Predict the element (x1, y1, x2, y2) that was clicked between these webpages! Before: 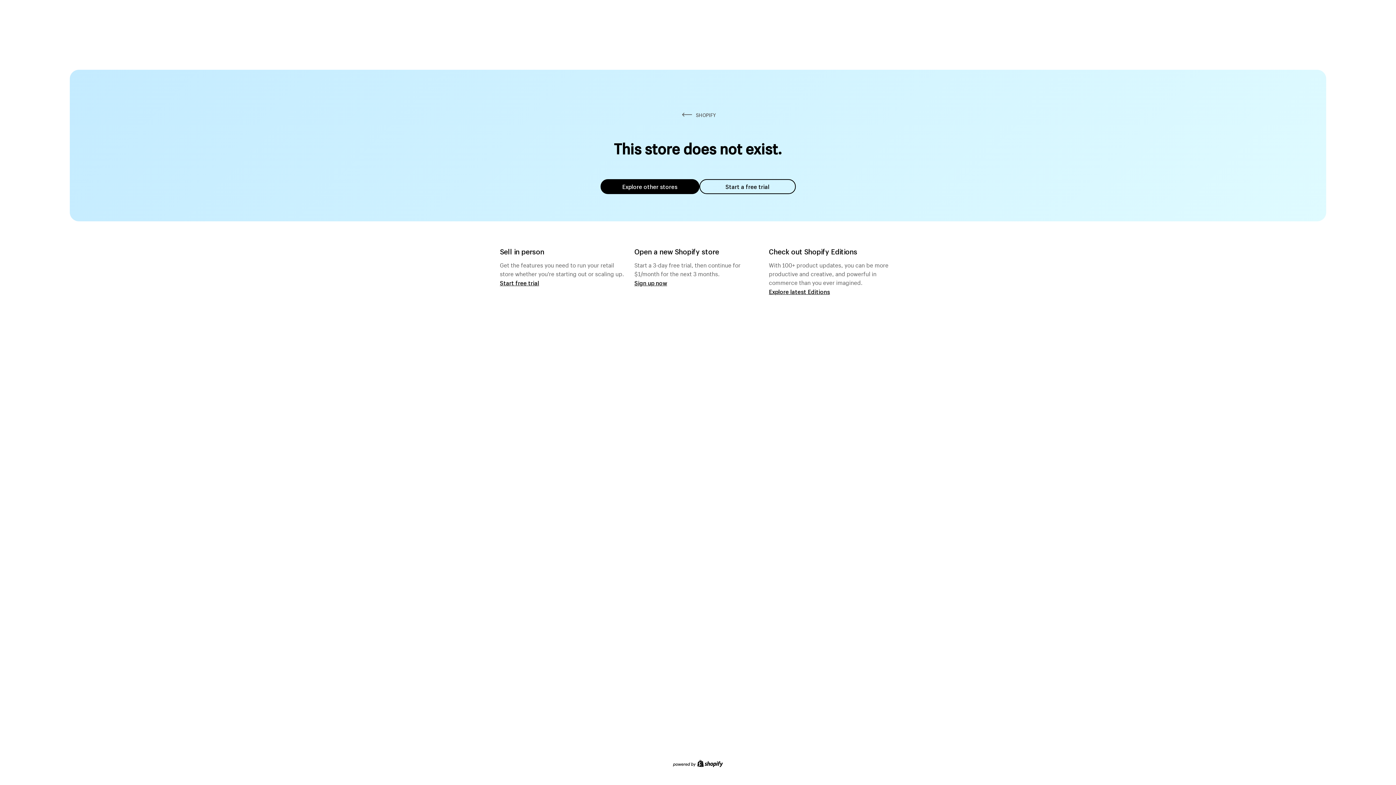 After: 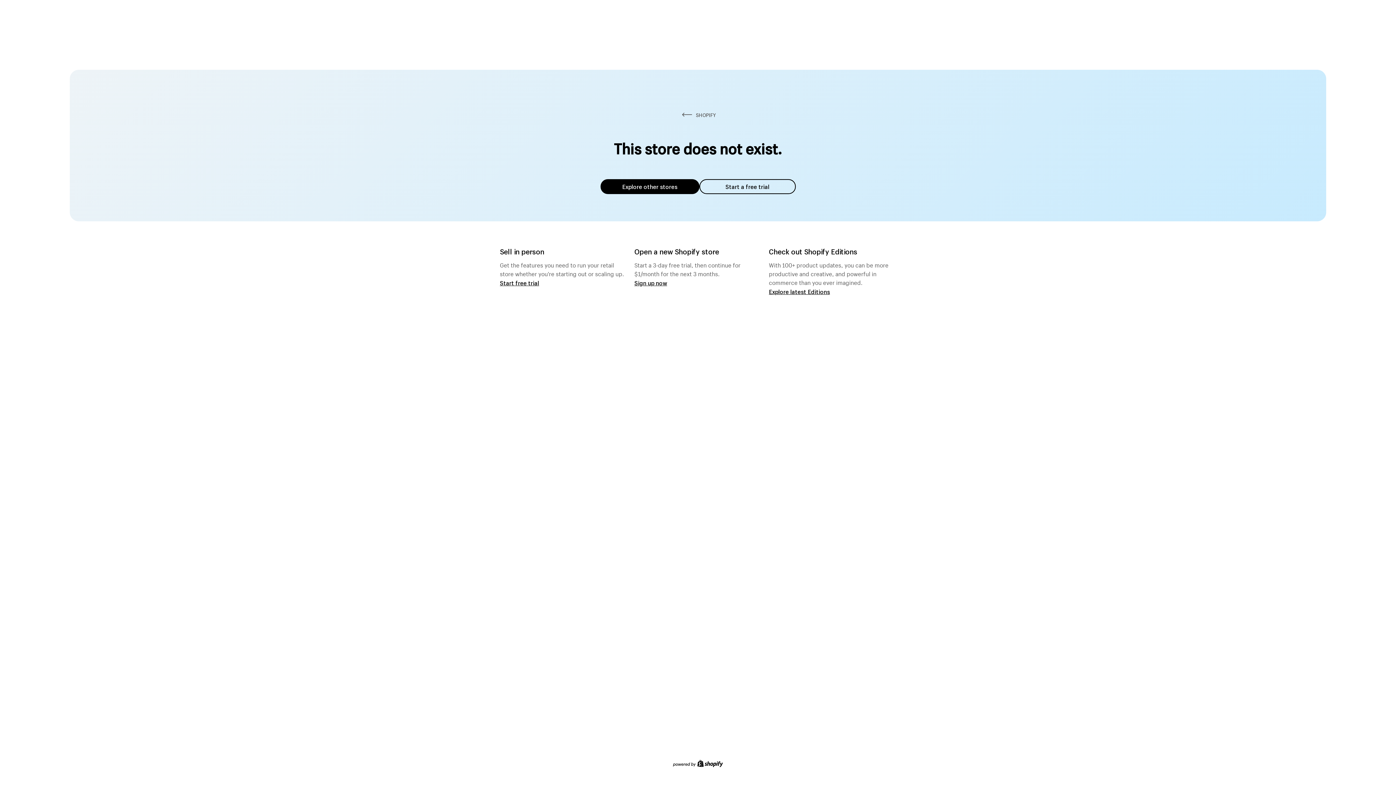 Action: label: Explore other stores bbox: (600, 179, 699, 194)